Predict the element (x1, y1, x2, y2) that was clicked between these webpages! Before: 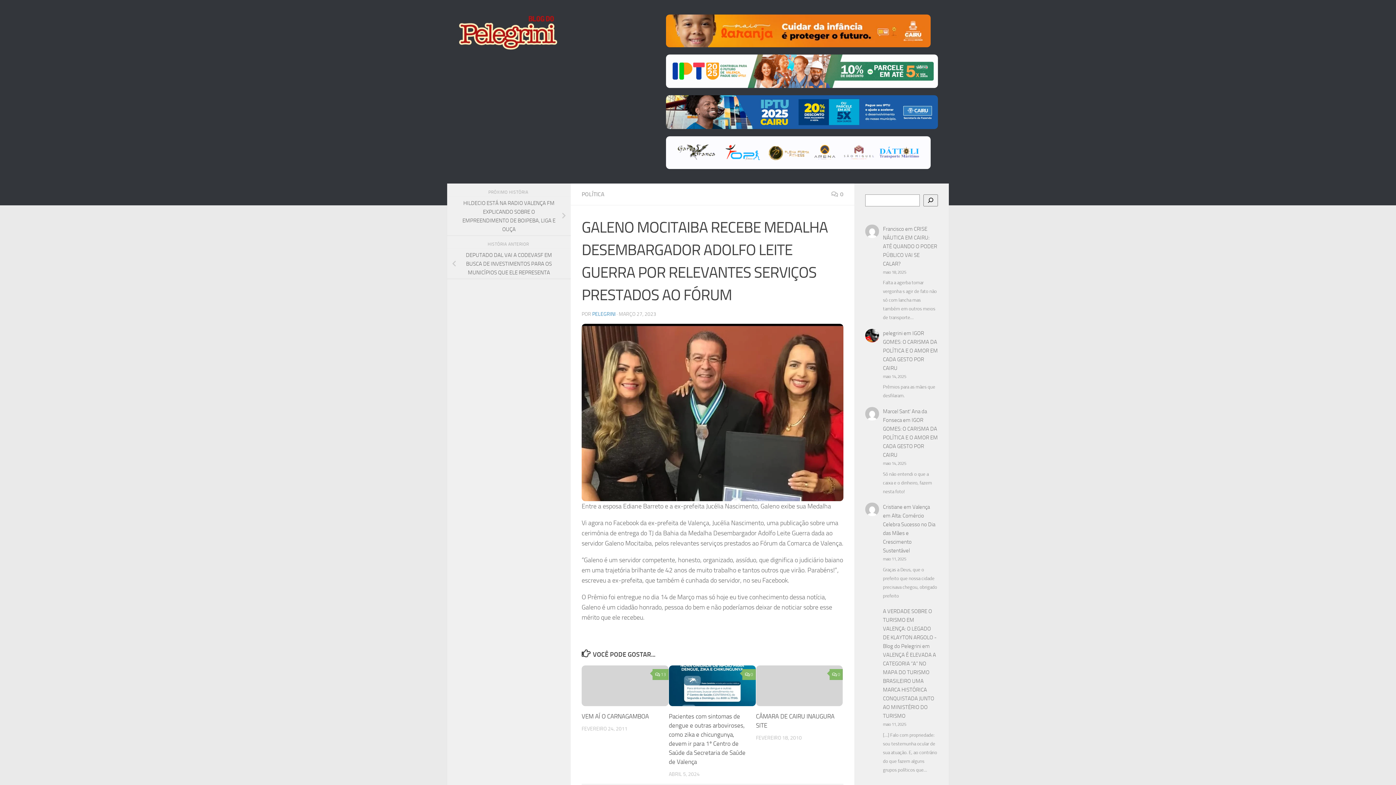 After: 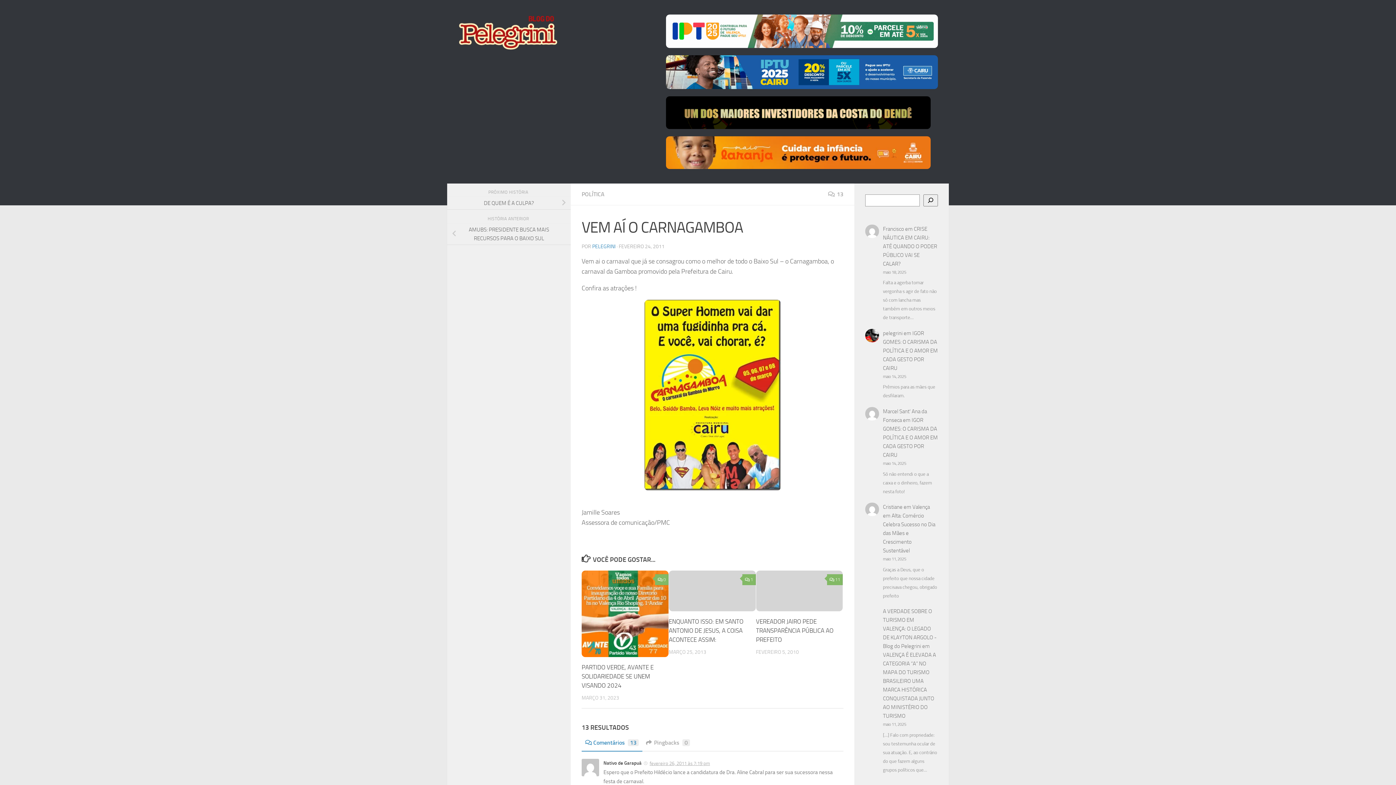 Action: label: VEM AÍ O CARNAGAMBOA bbox: (581, 713, 649, 720)